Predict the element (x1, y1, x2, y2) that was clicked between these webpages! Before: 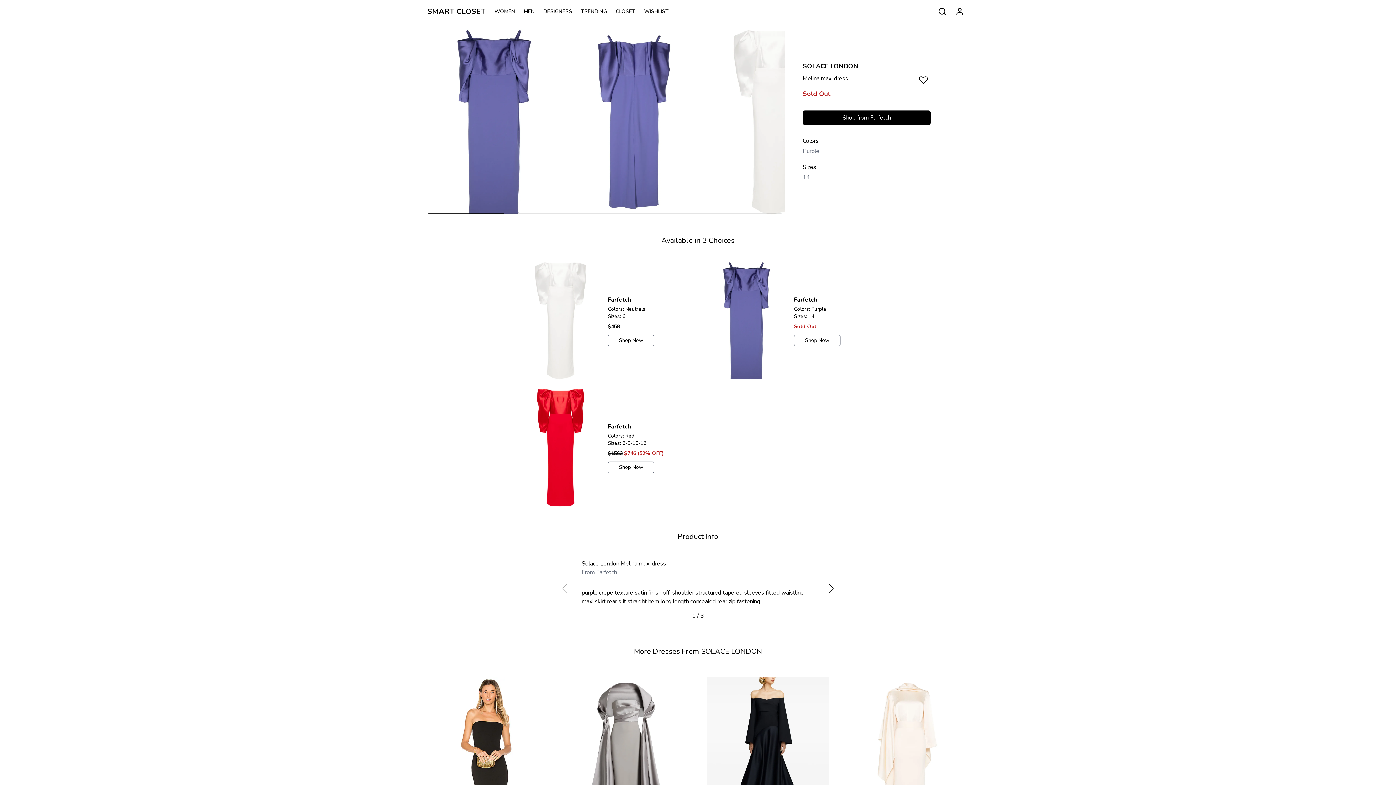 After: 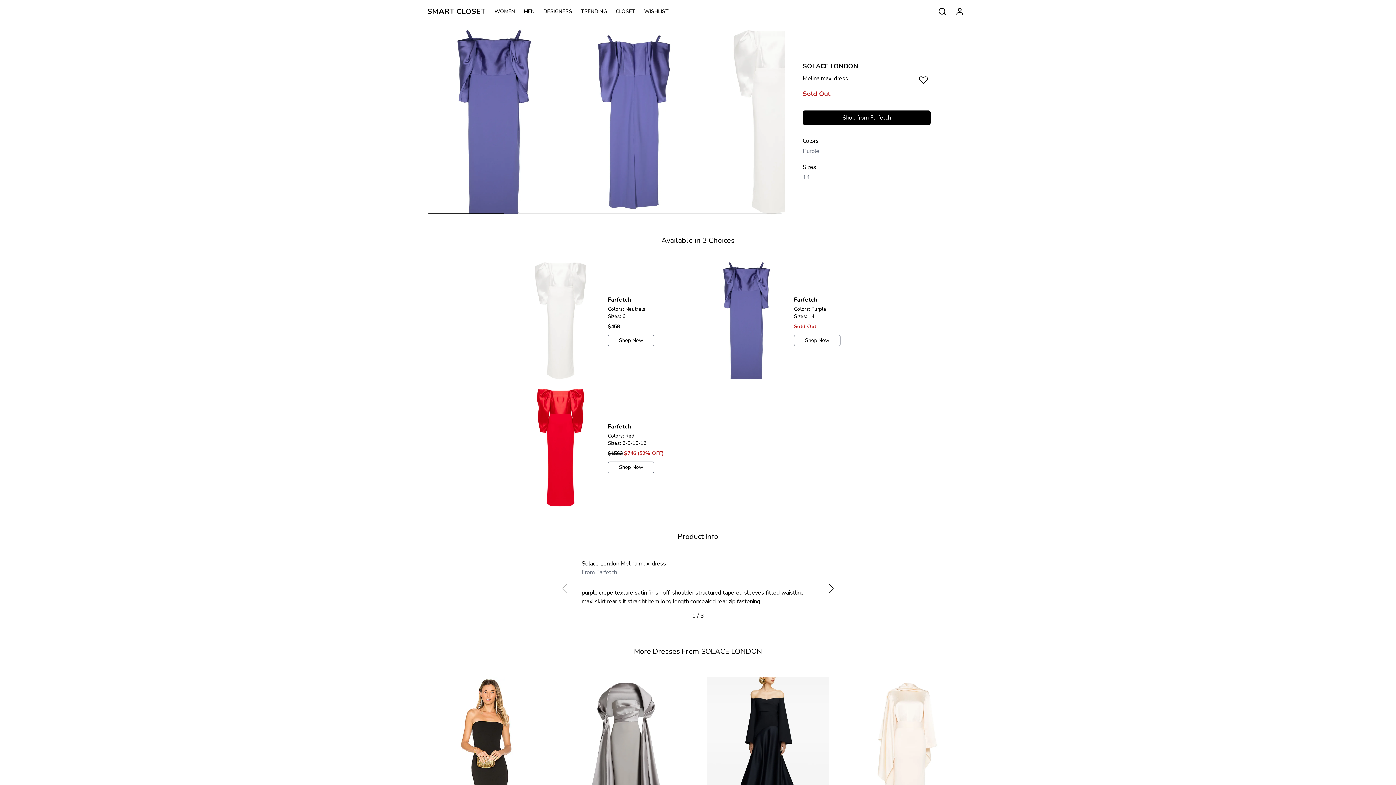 Action: bbox: (608, 334, 654, 346) label: Shop Now